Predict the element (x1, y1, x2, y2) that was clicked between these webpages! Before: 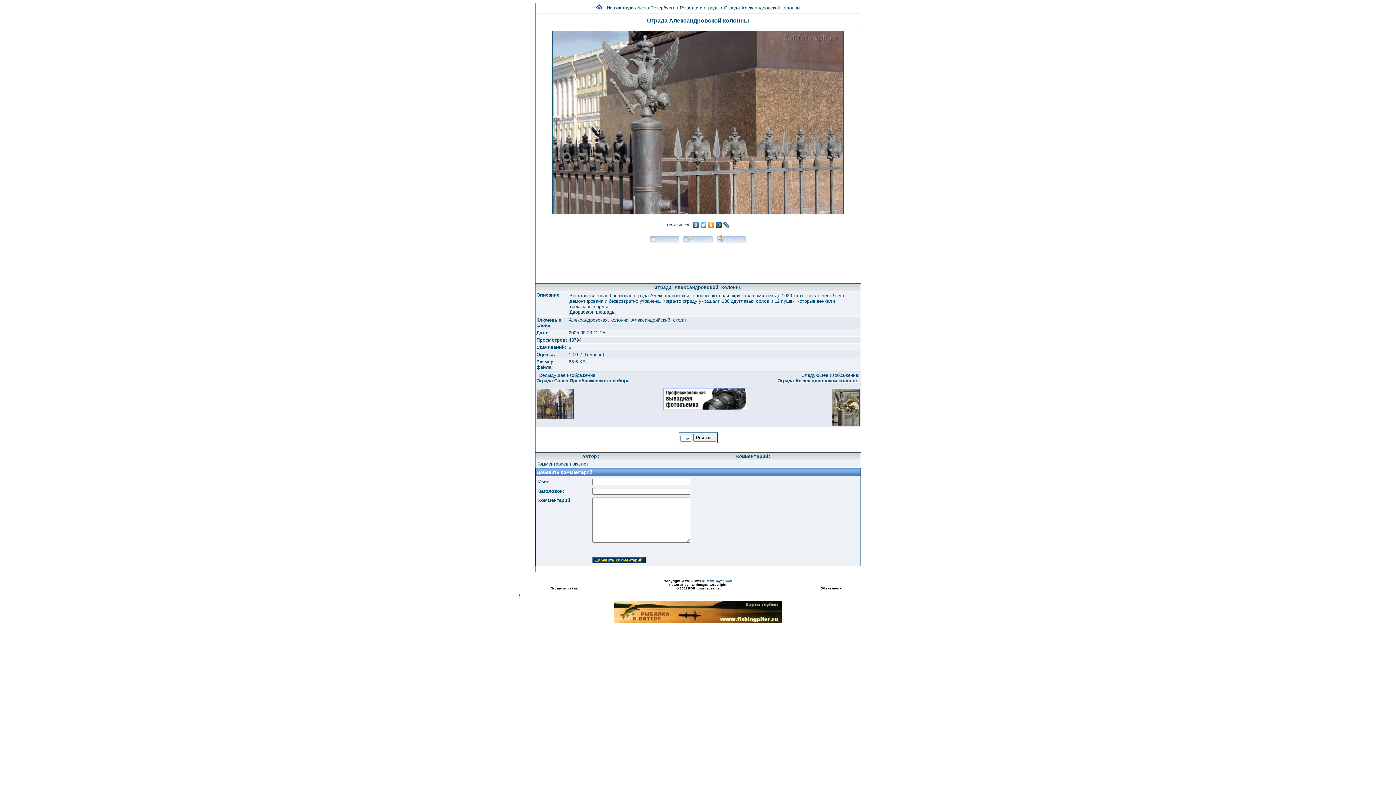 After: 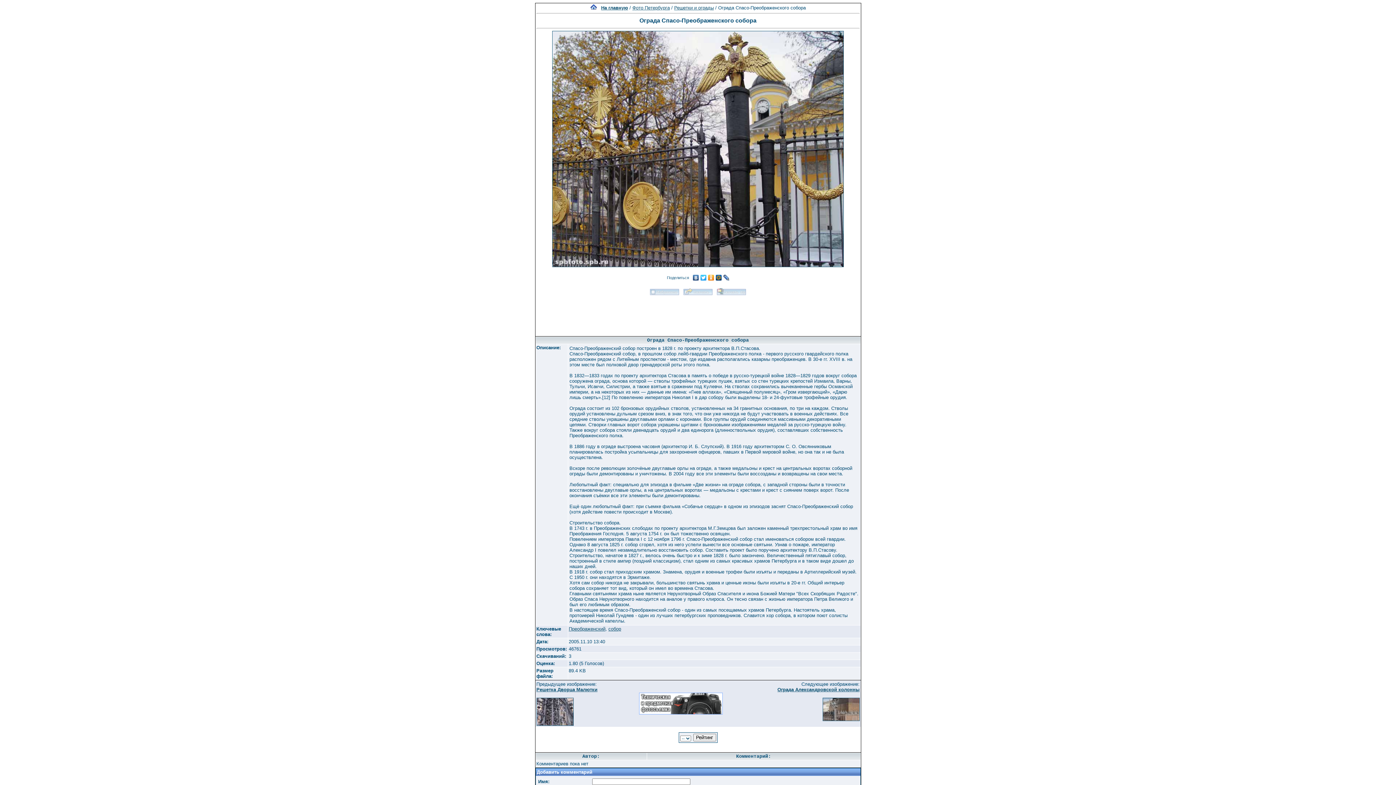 Action: bbox: (536, 414, 573, 420)